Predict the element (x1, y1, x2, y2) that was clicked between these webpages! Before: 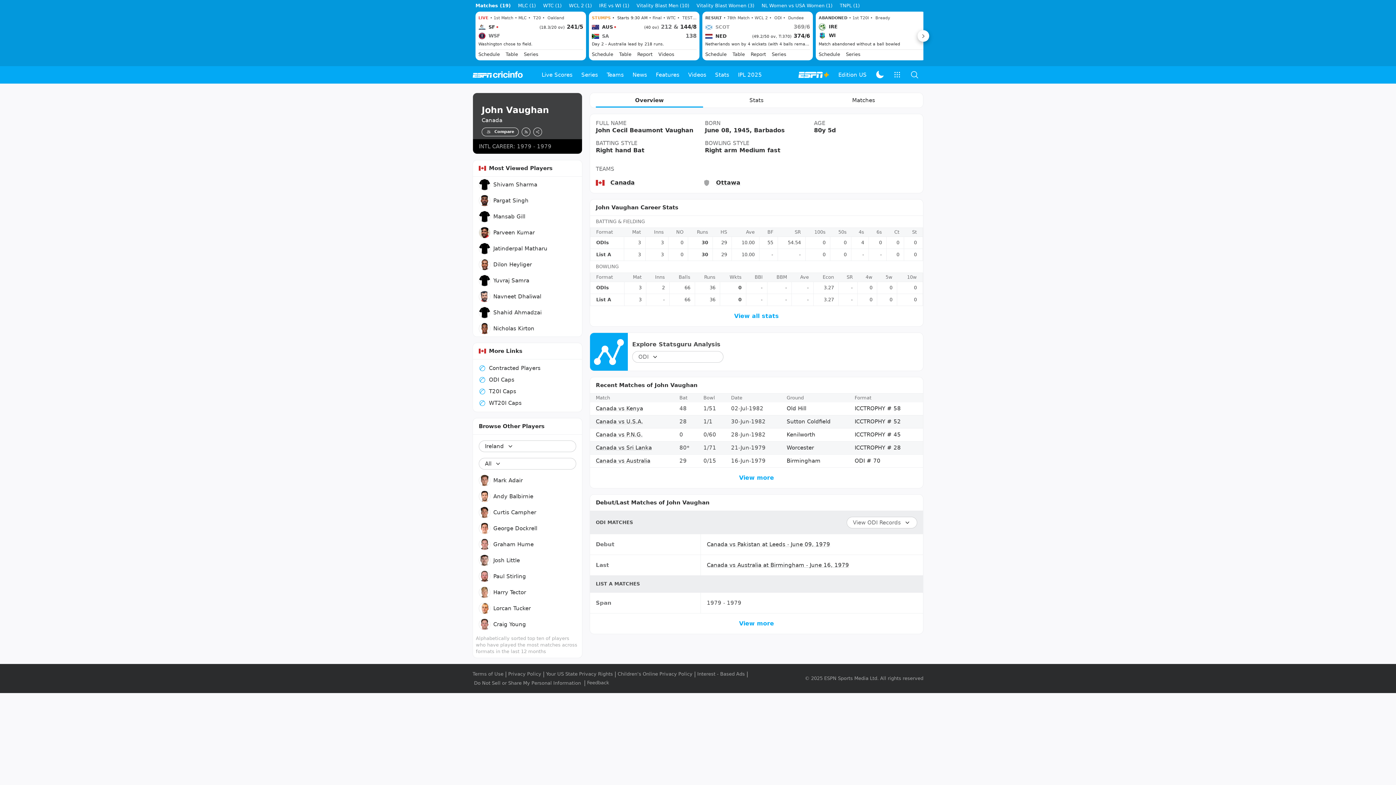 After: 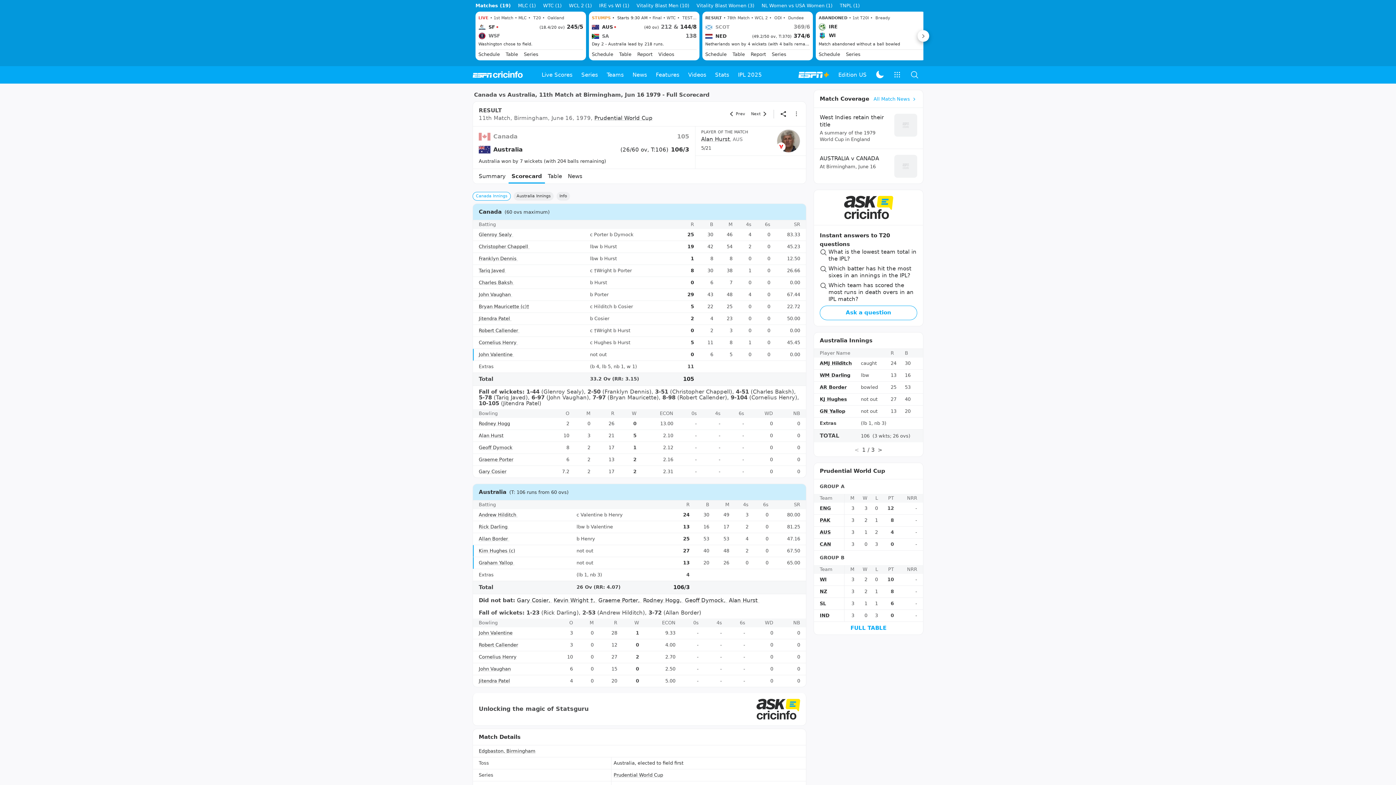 Action: bbox: (854, 490, 880, 497) label: ODI # 70